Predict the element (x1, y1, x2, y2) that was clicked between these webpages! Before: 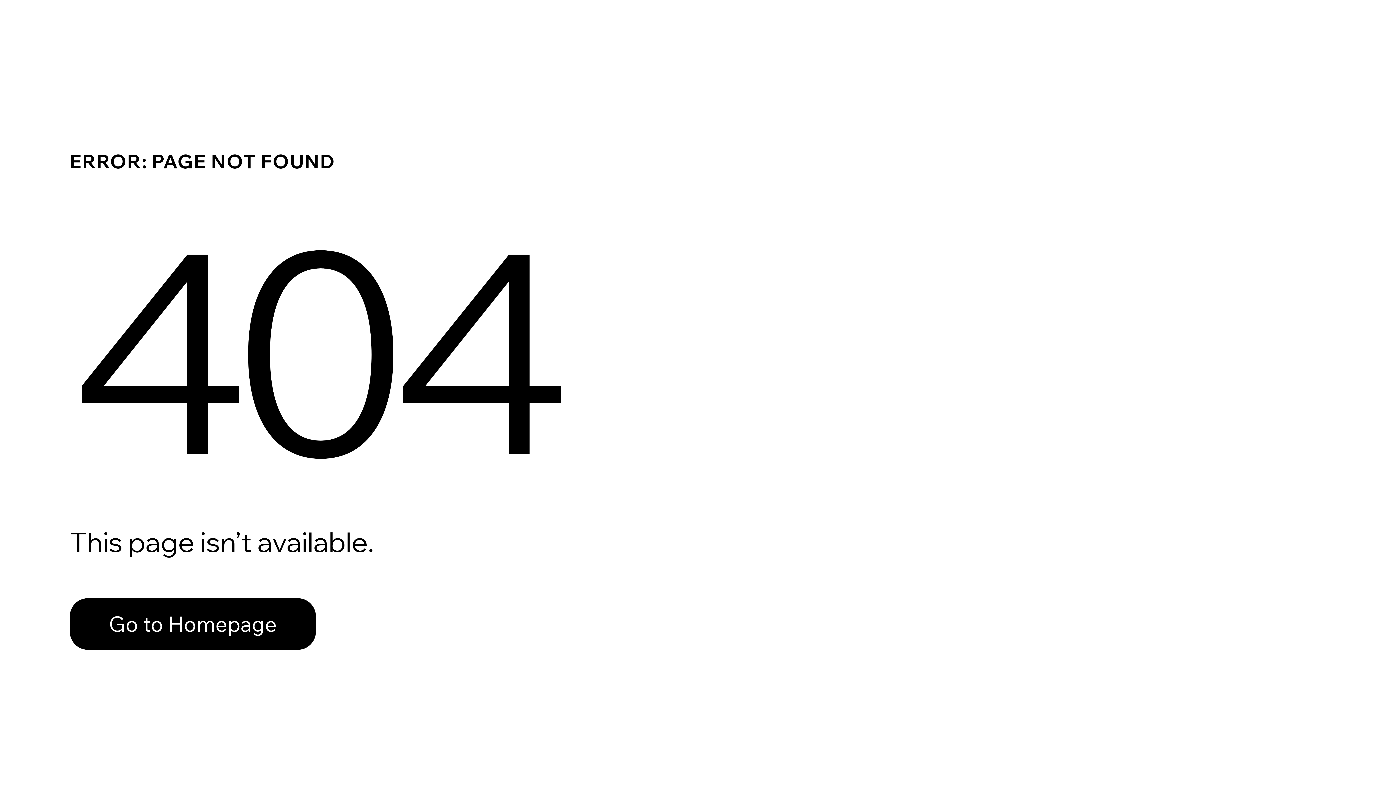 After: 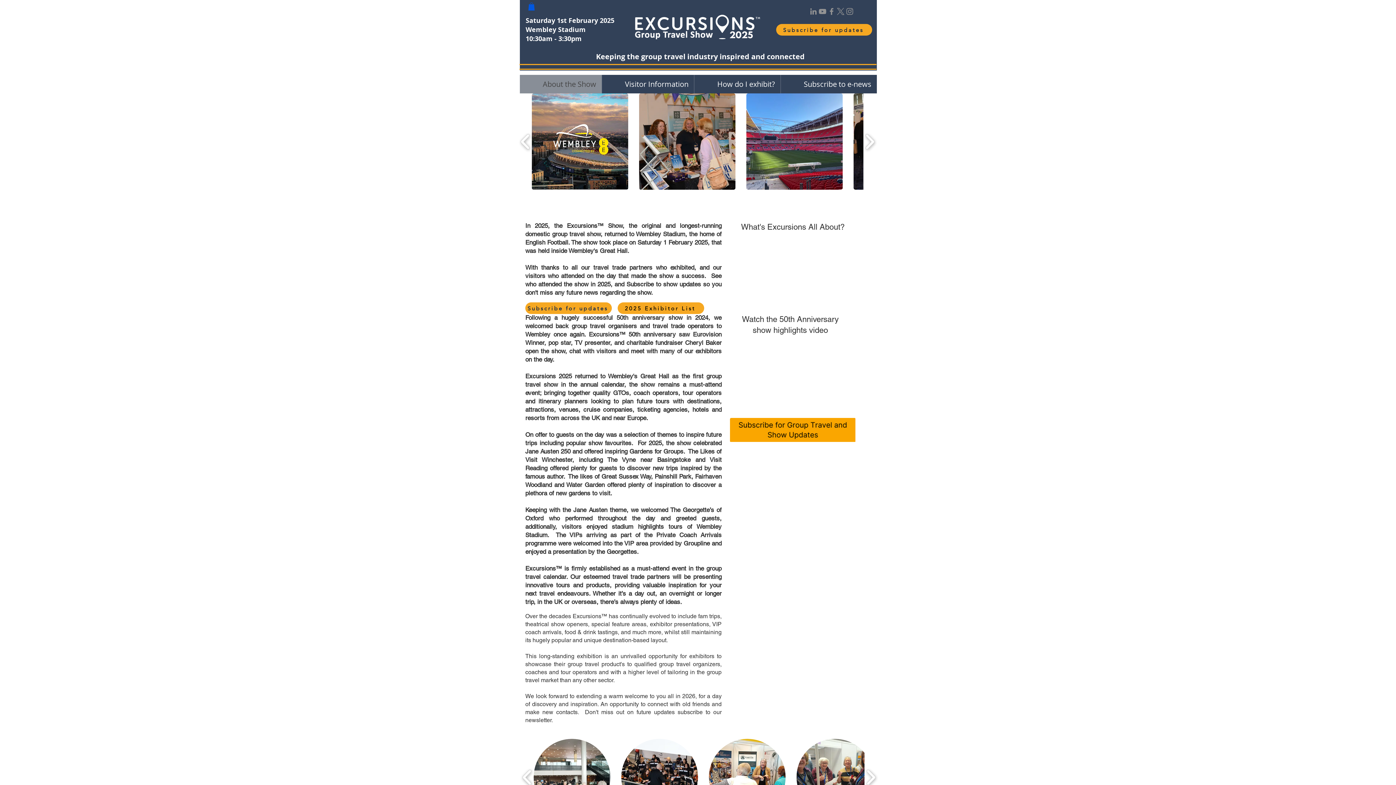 Action: bbox: (69, 582, 768, 659) label: Go to Homepage